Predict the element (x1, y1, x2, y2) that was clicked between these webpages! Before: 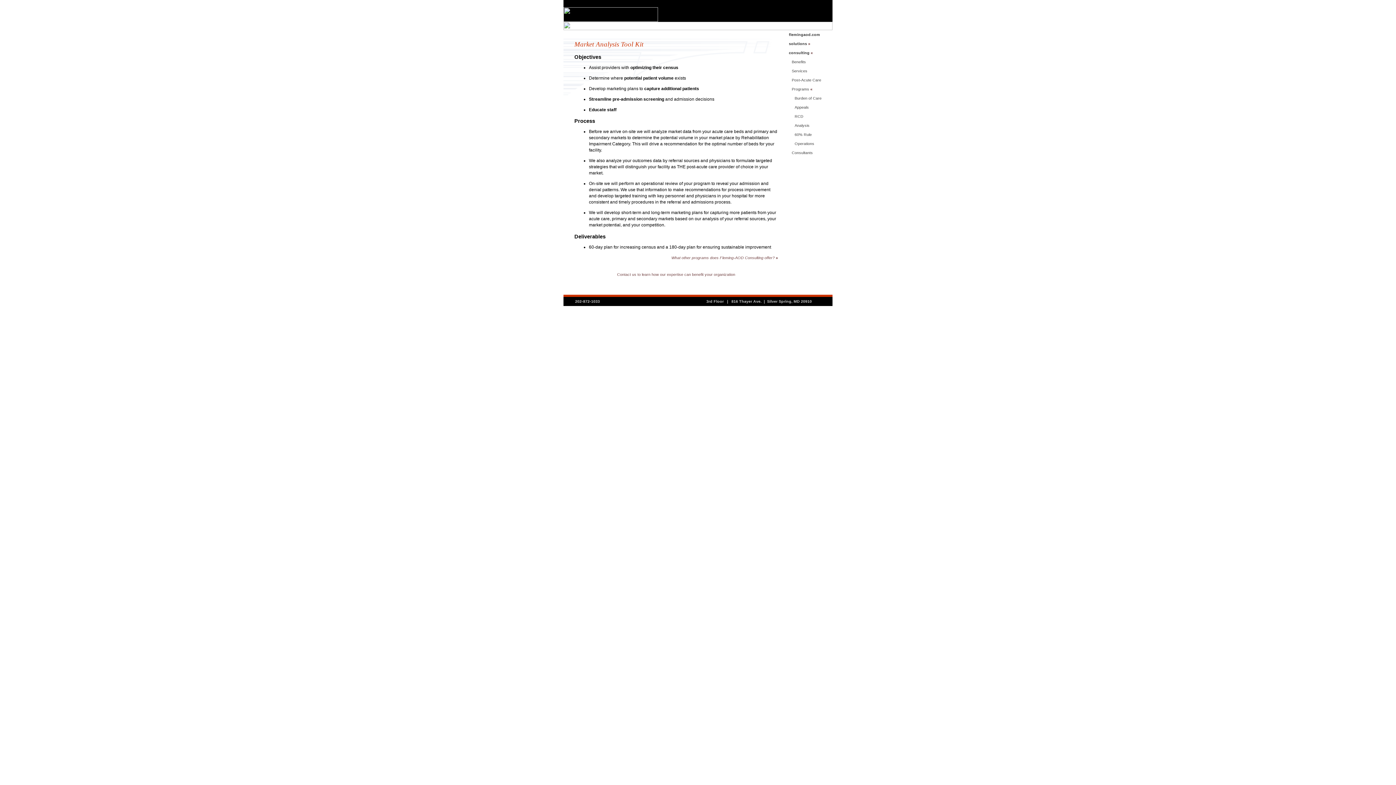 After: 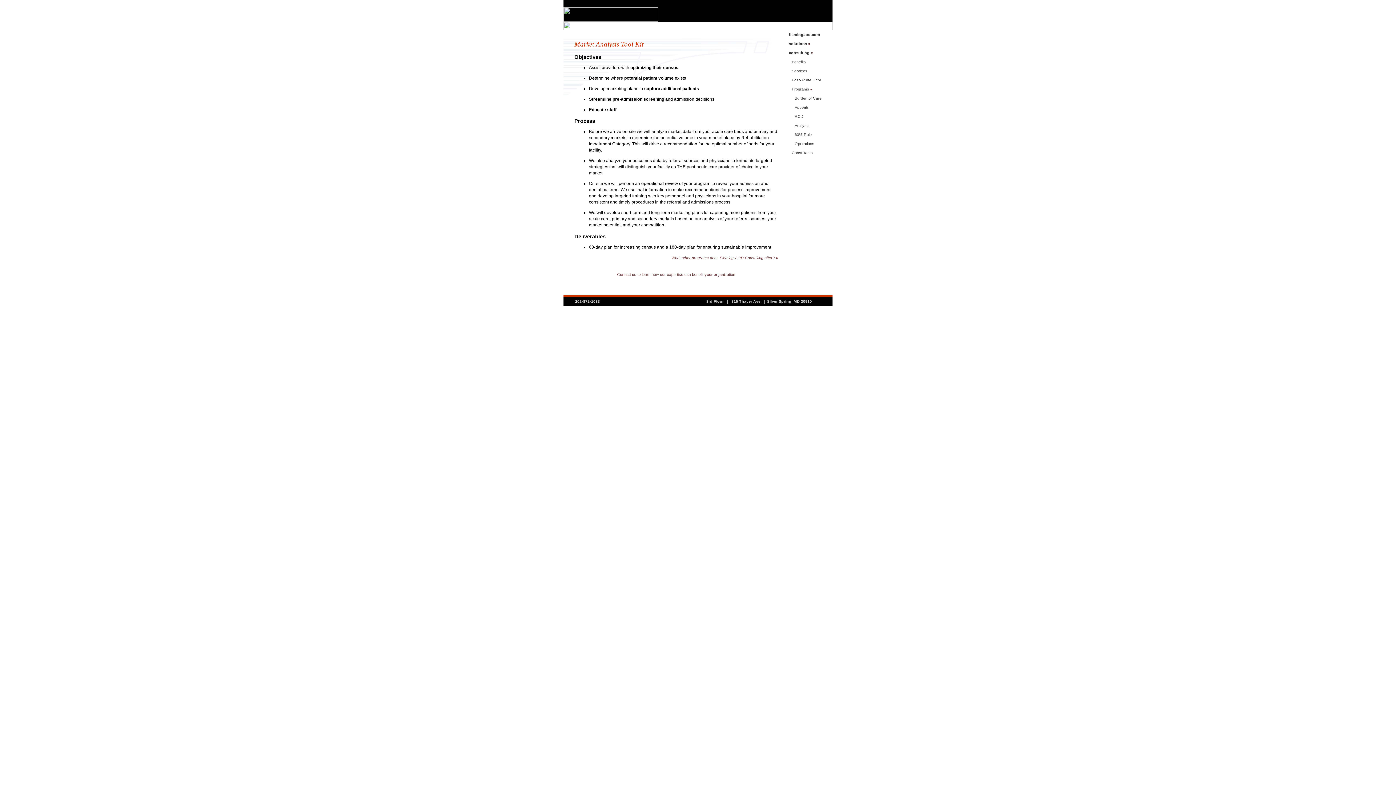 Action: bbox: (794, 123, 809, 127) label: Analysis